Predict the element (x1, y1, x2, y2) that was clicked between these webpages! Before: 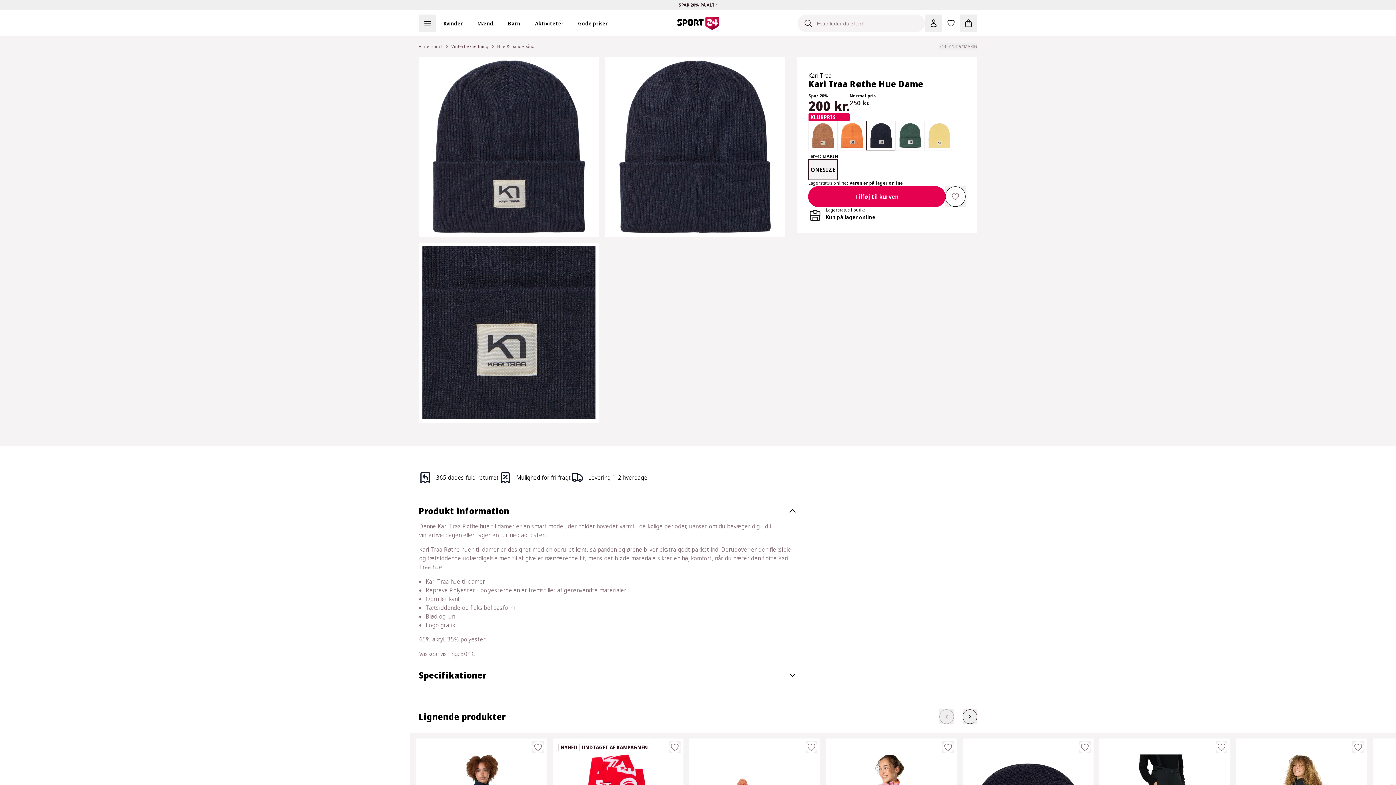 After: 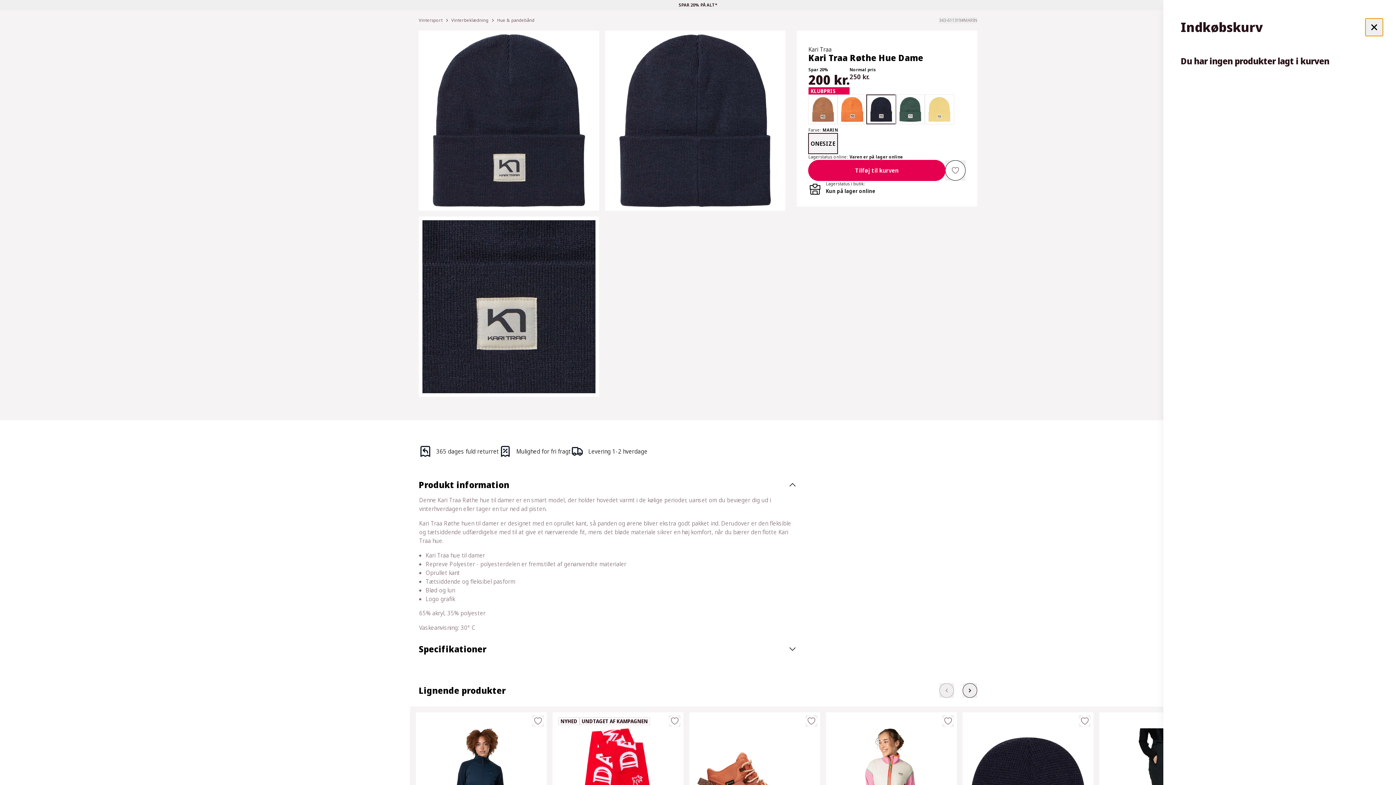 Action: bbox: (960, 14, 977, 32) label: Indkøbskurv, 0 varer